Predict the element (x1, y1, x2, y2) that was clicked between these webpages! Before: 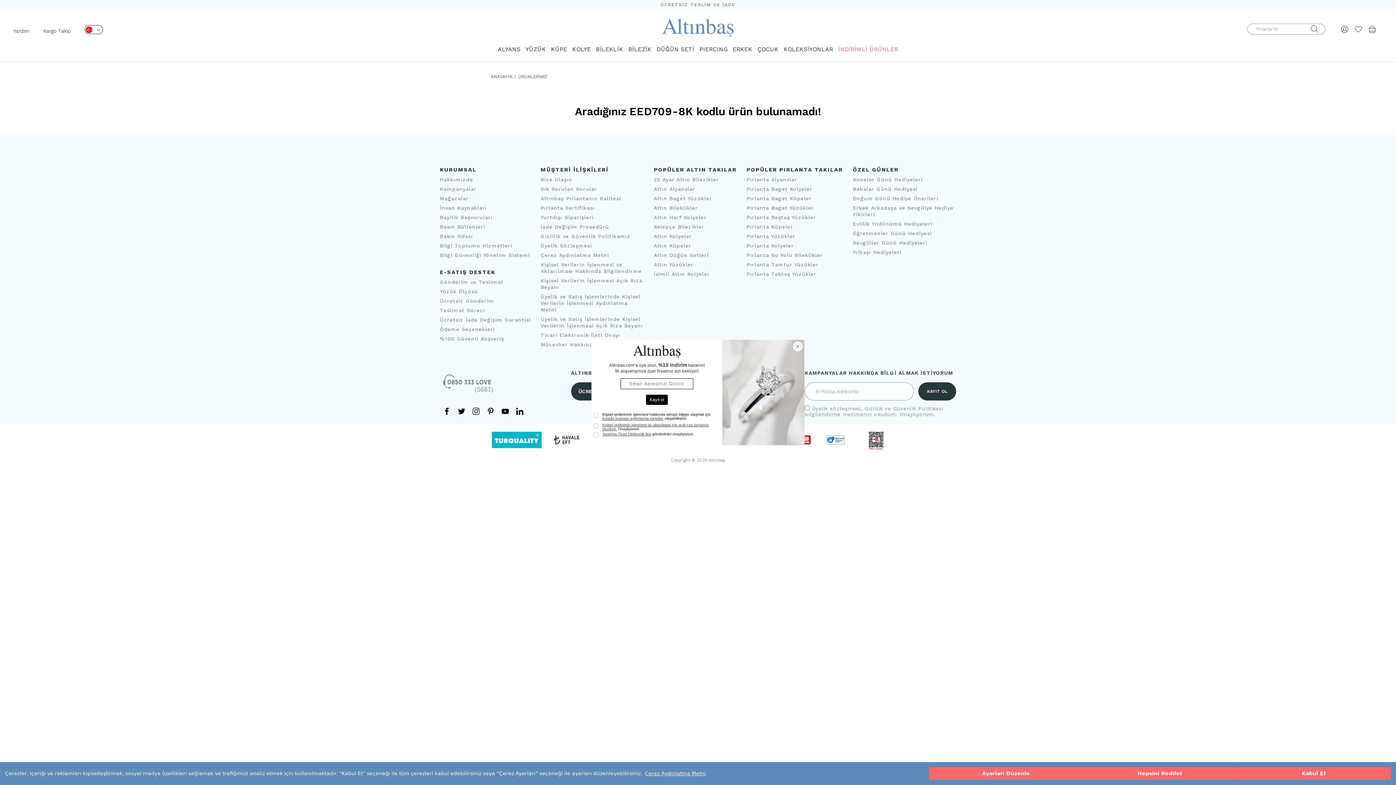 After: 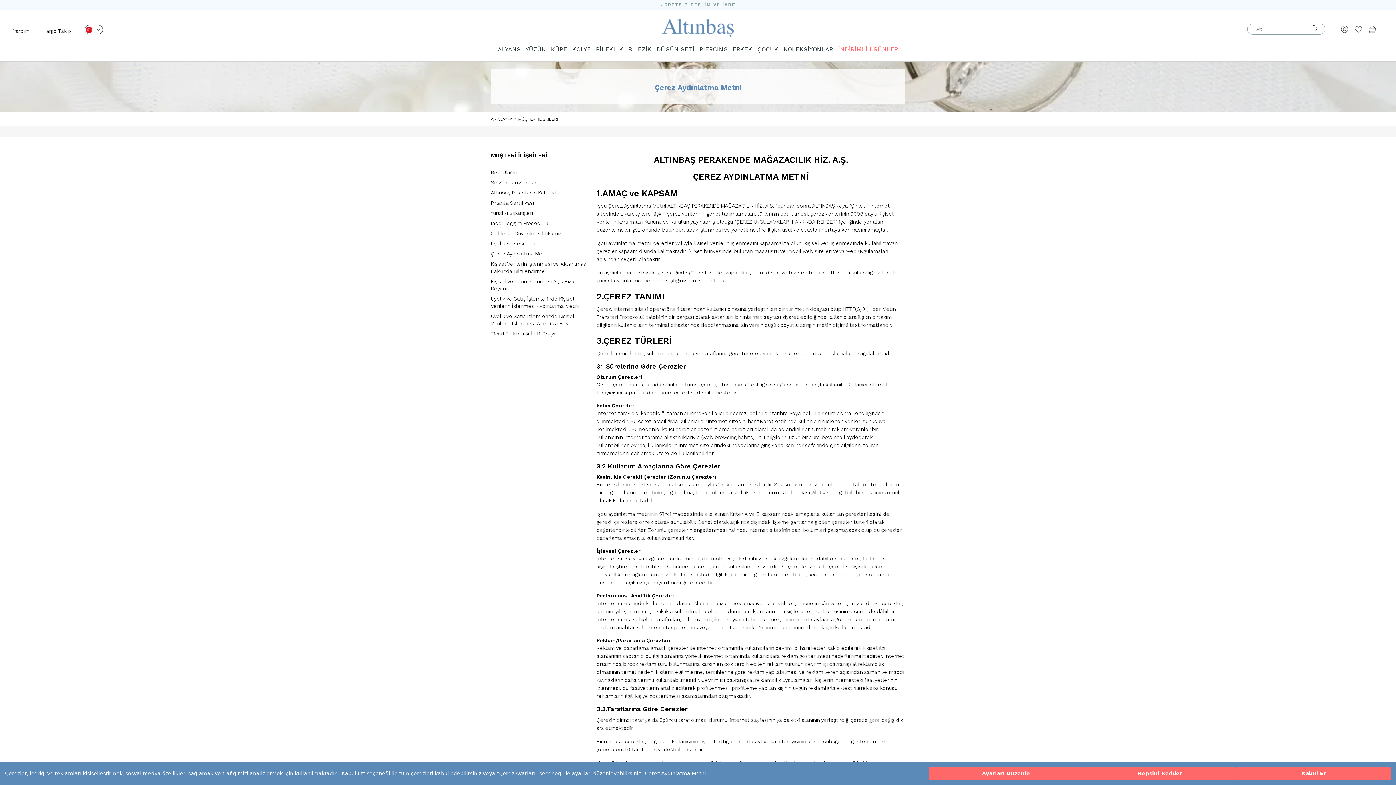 Action: label: Çerez Aydınlatma Metni bbox: (645, 770, 706, 776)